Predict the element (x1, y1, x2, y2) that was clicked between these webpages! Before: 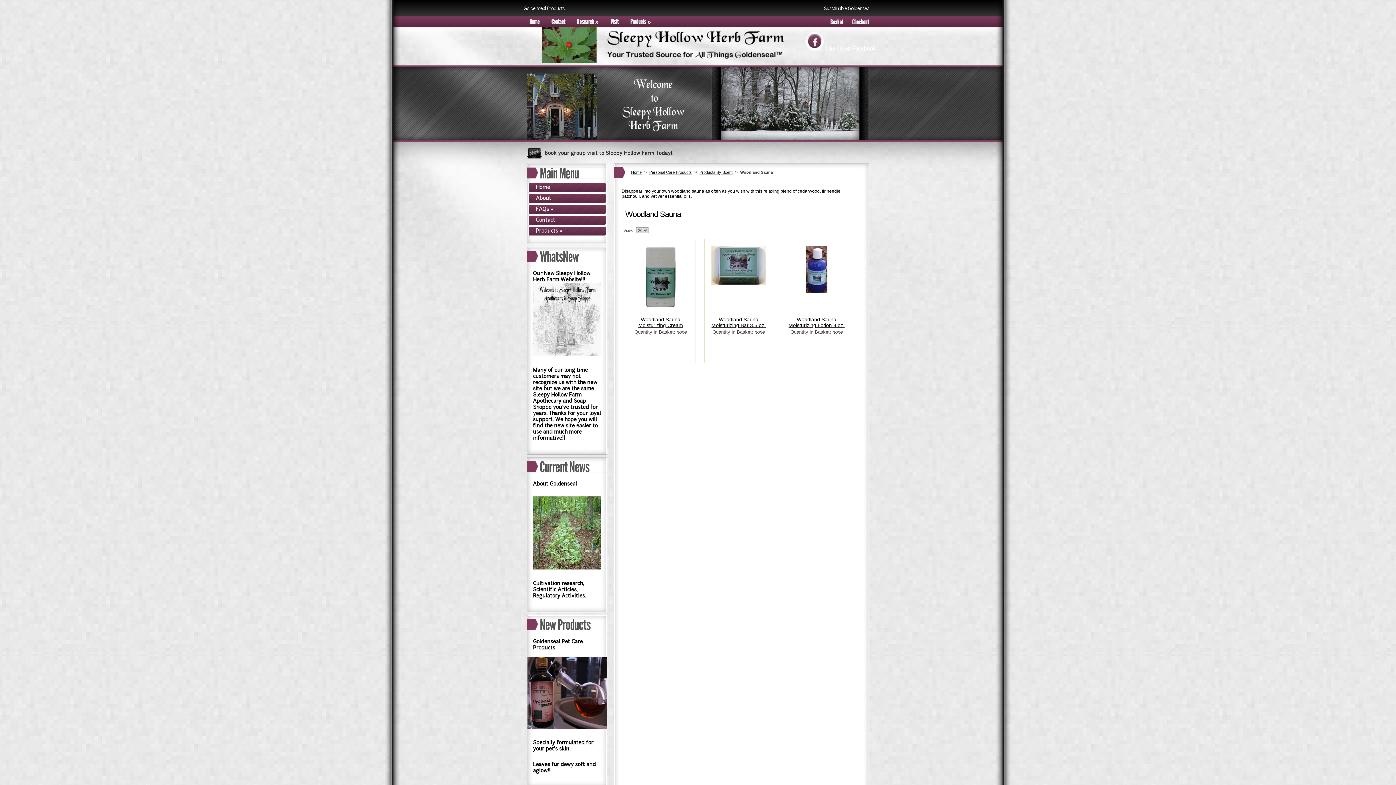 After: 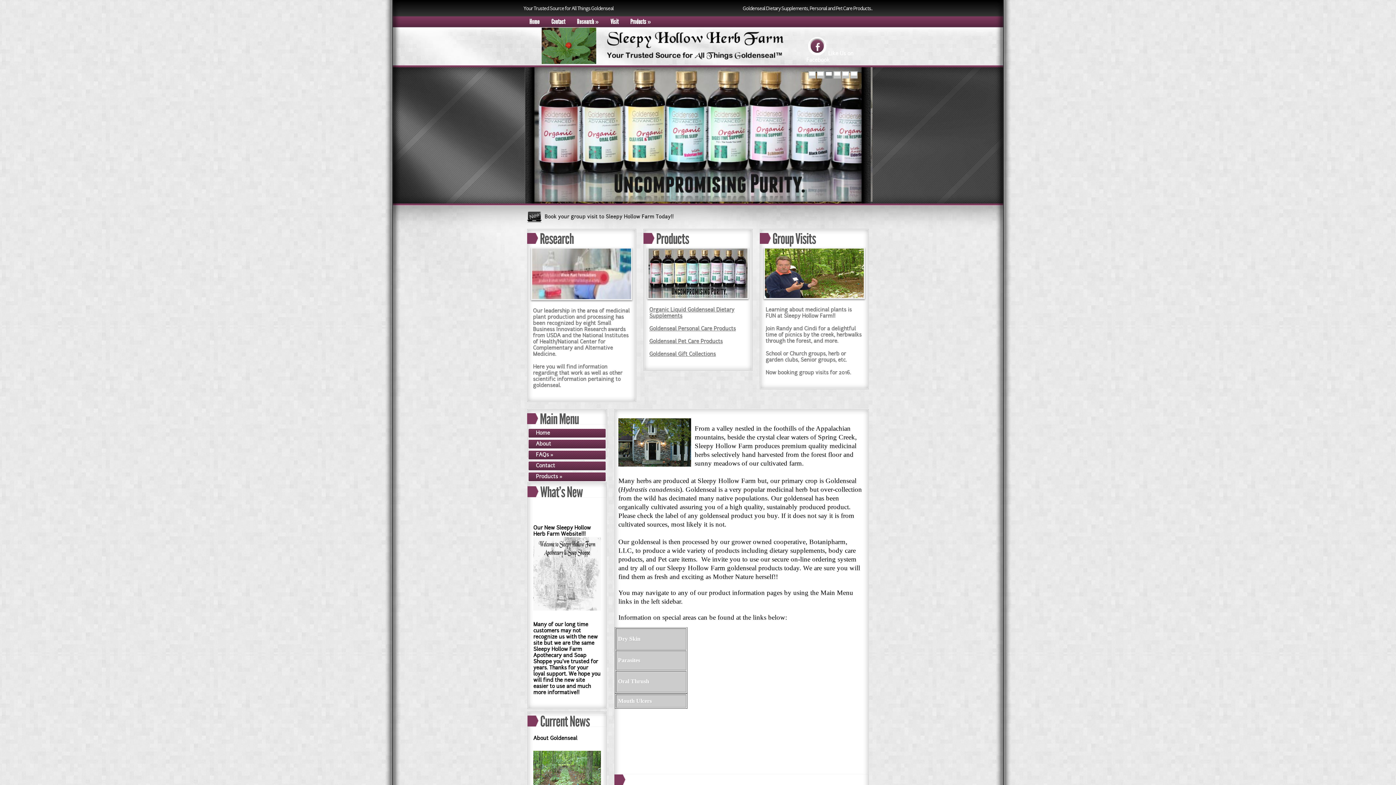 Action: bbox: (523, 17, 545, 26) label: Home